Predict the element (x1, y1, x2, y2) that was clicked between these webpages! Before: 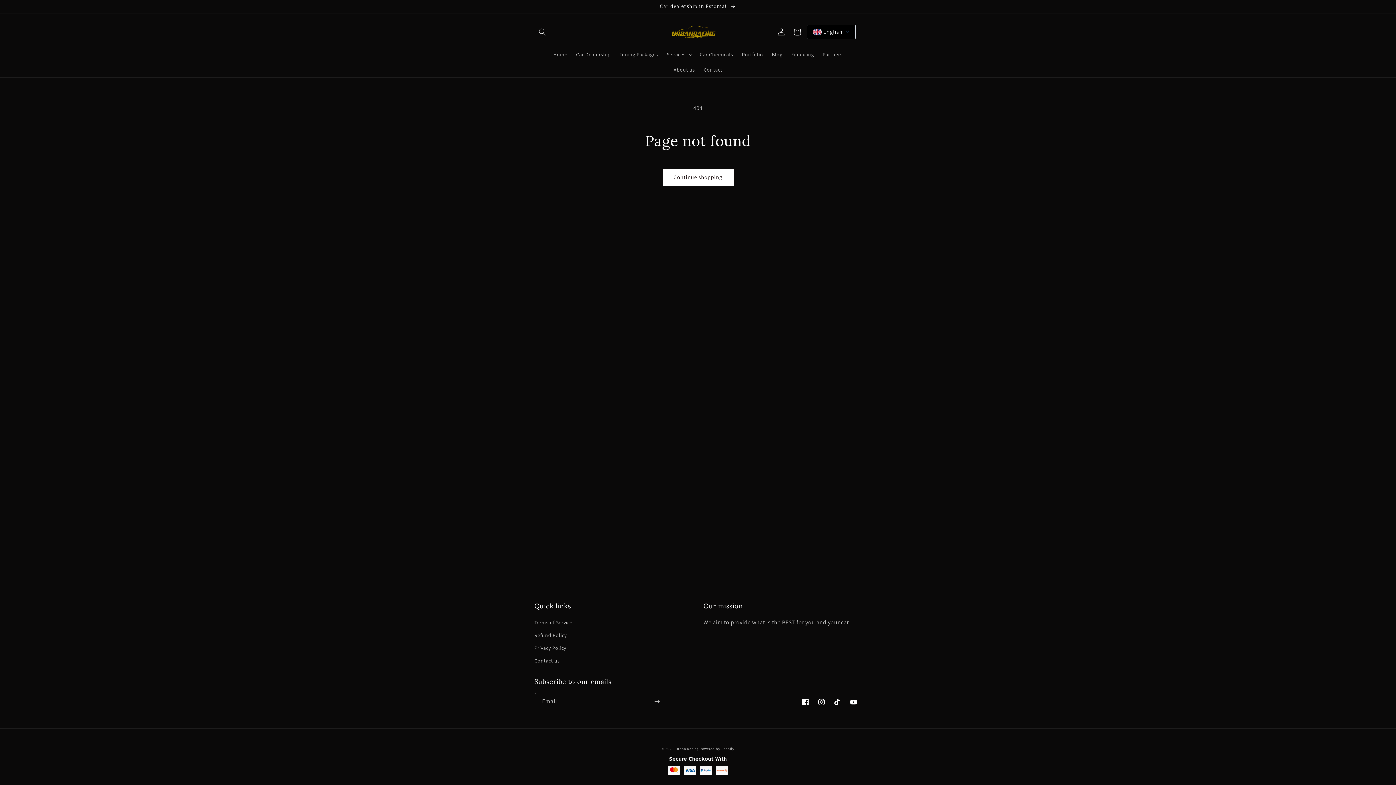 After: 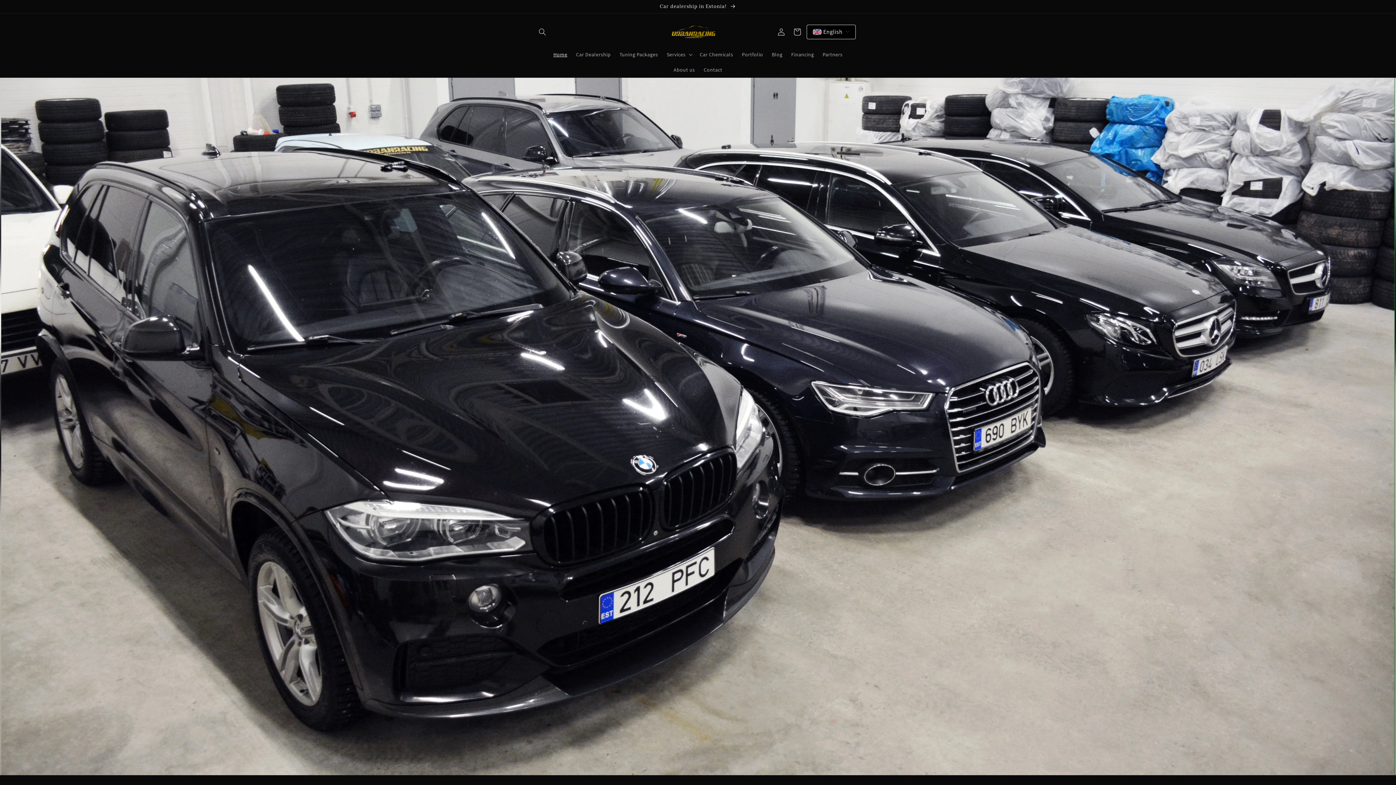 Action: bbox: (665, 20, 721, 43)